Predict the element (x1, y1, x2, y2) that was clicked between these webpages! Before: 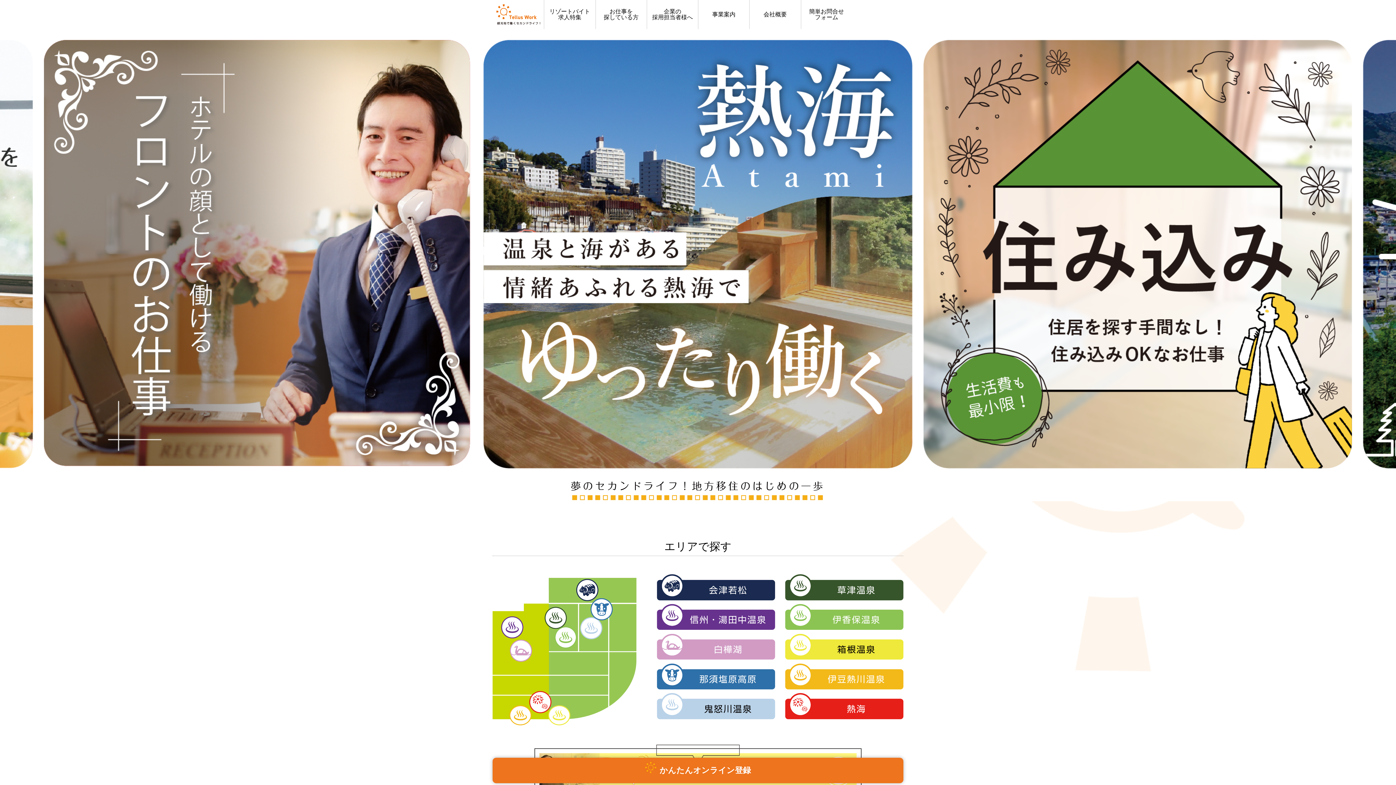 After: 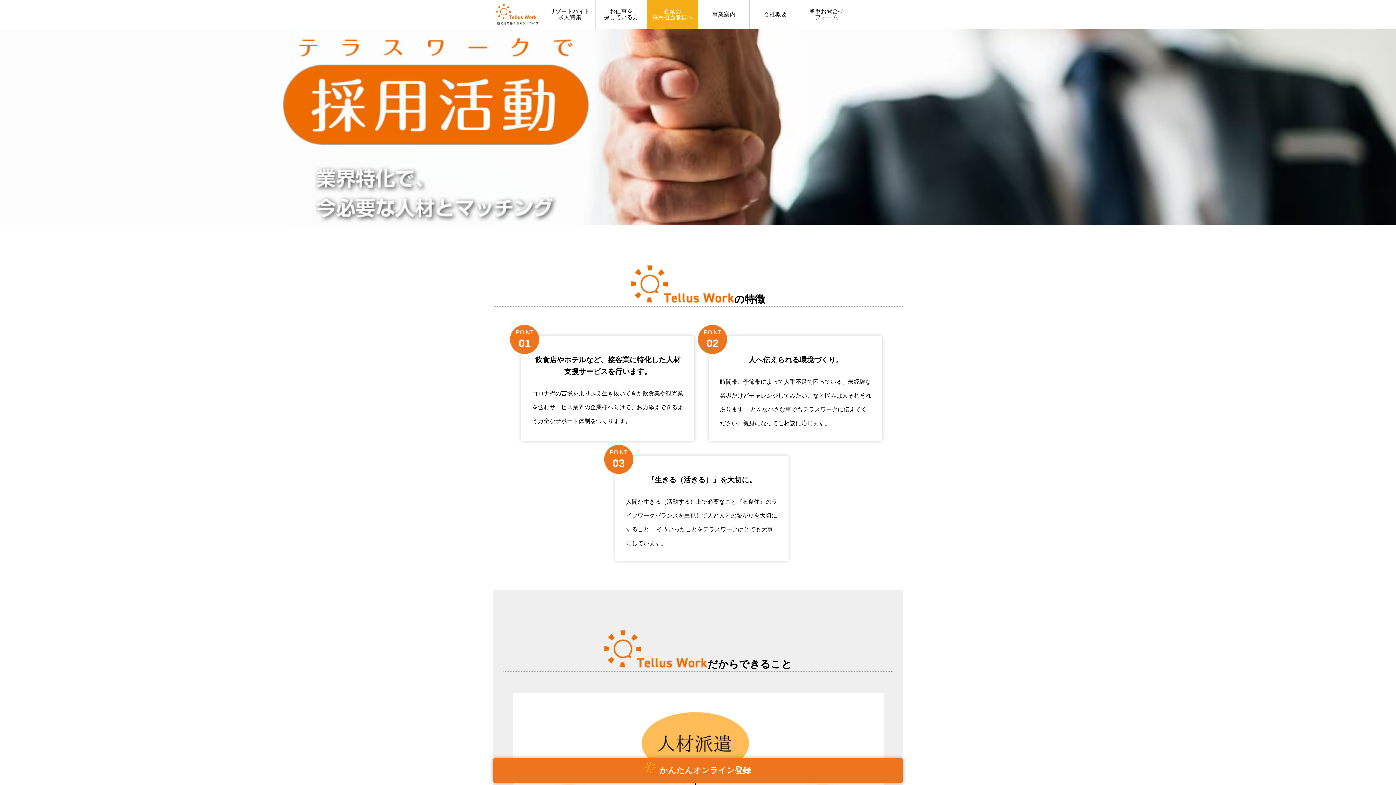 Action: bbox: (647, 0, 698, 29) label: 企業の
採用担当者様へ